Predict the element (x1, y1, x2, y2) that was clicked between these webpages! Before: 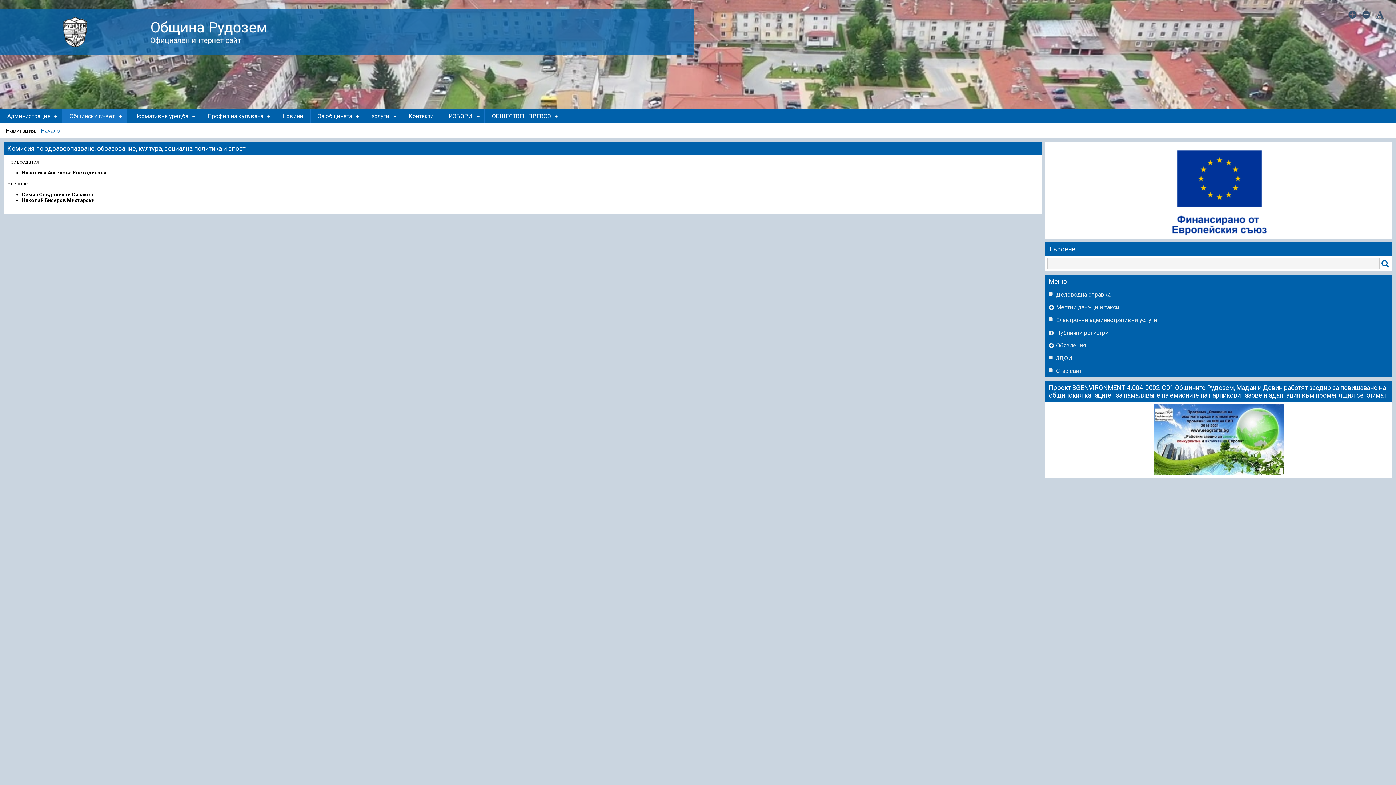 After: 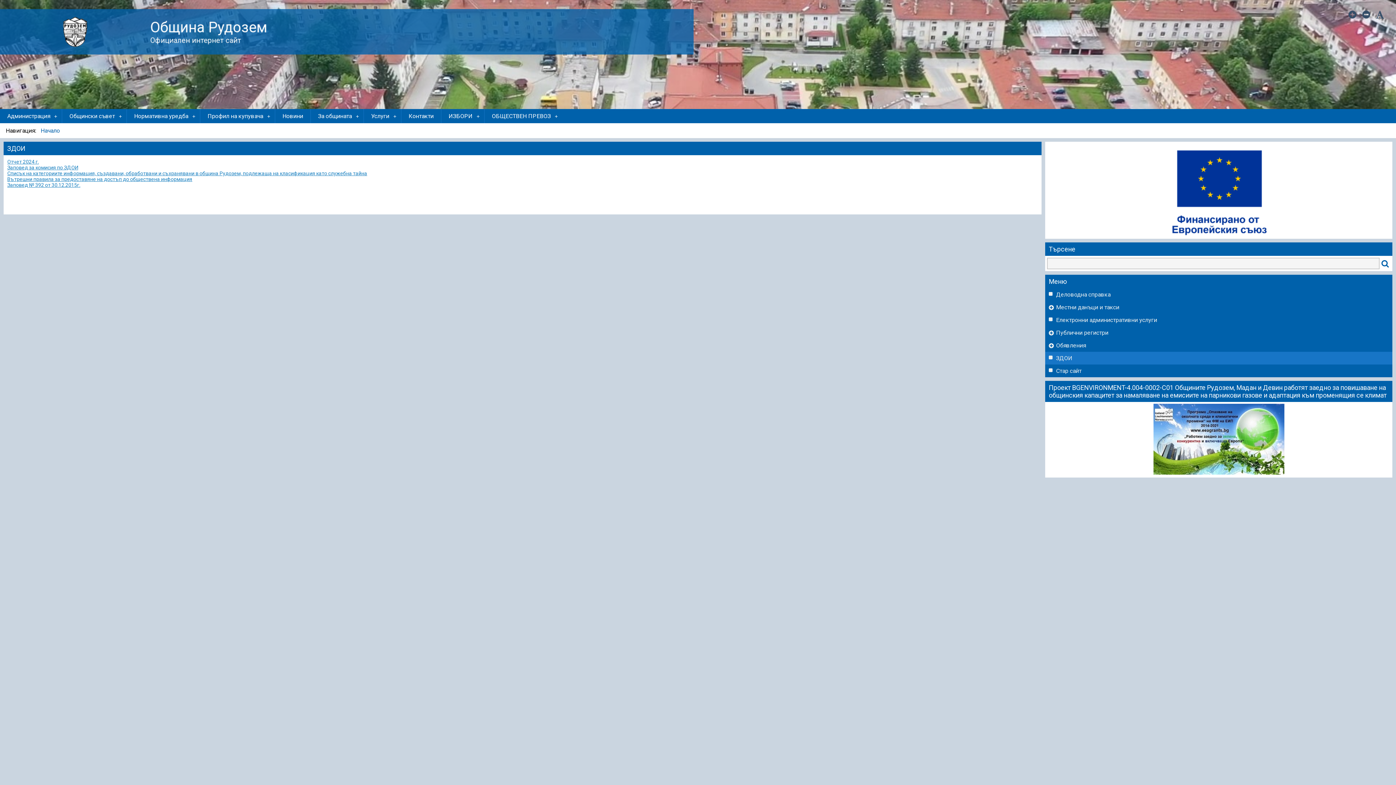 Action: bbox: (1045, 352, 1392, 364) label: ЗДОИ